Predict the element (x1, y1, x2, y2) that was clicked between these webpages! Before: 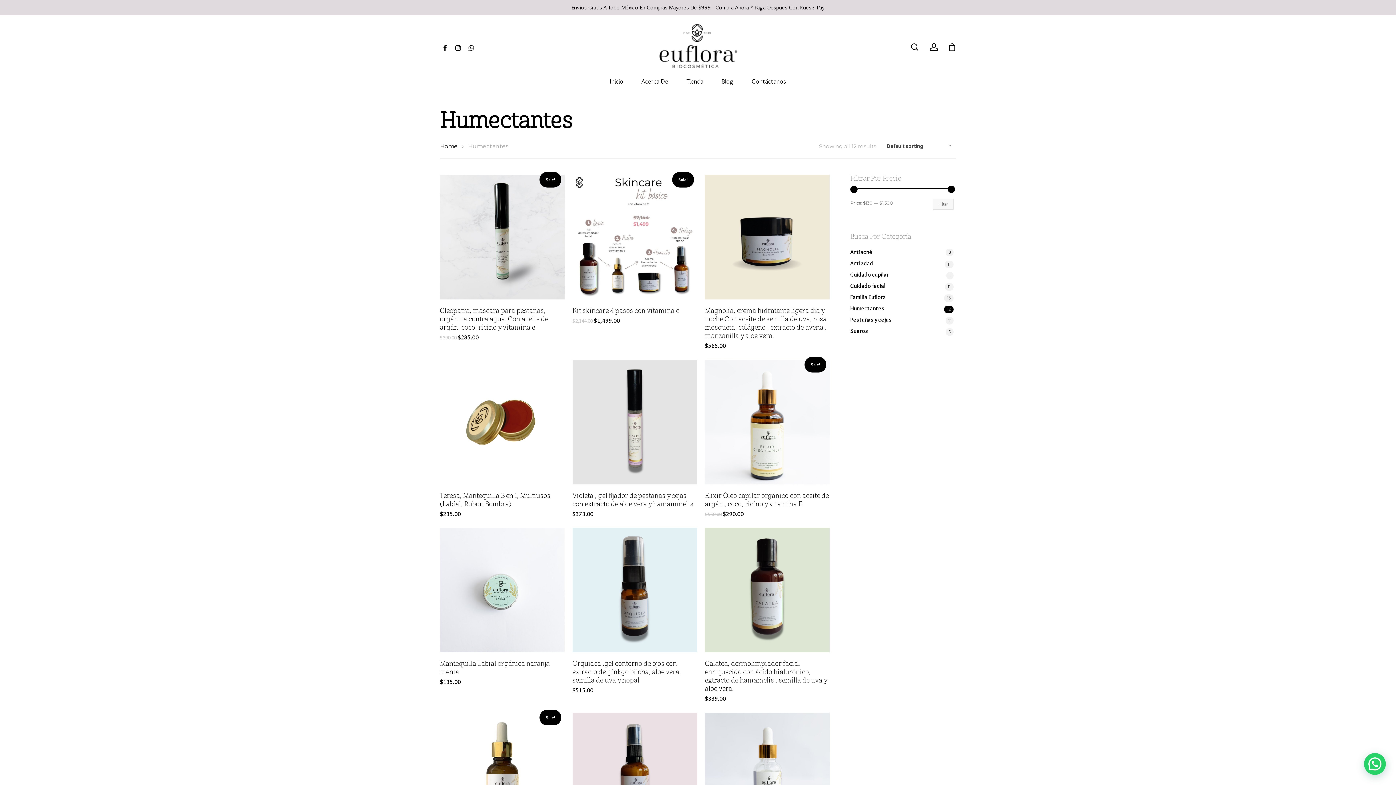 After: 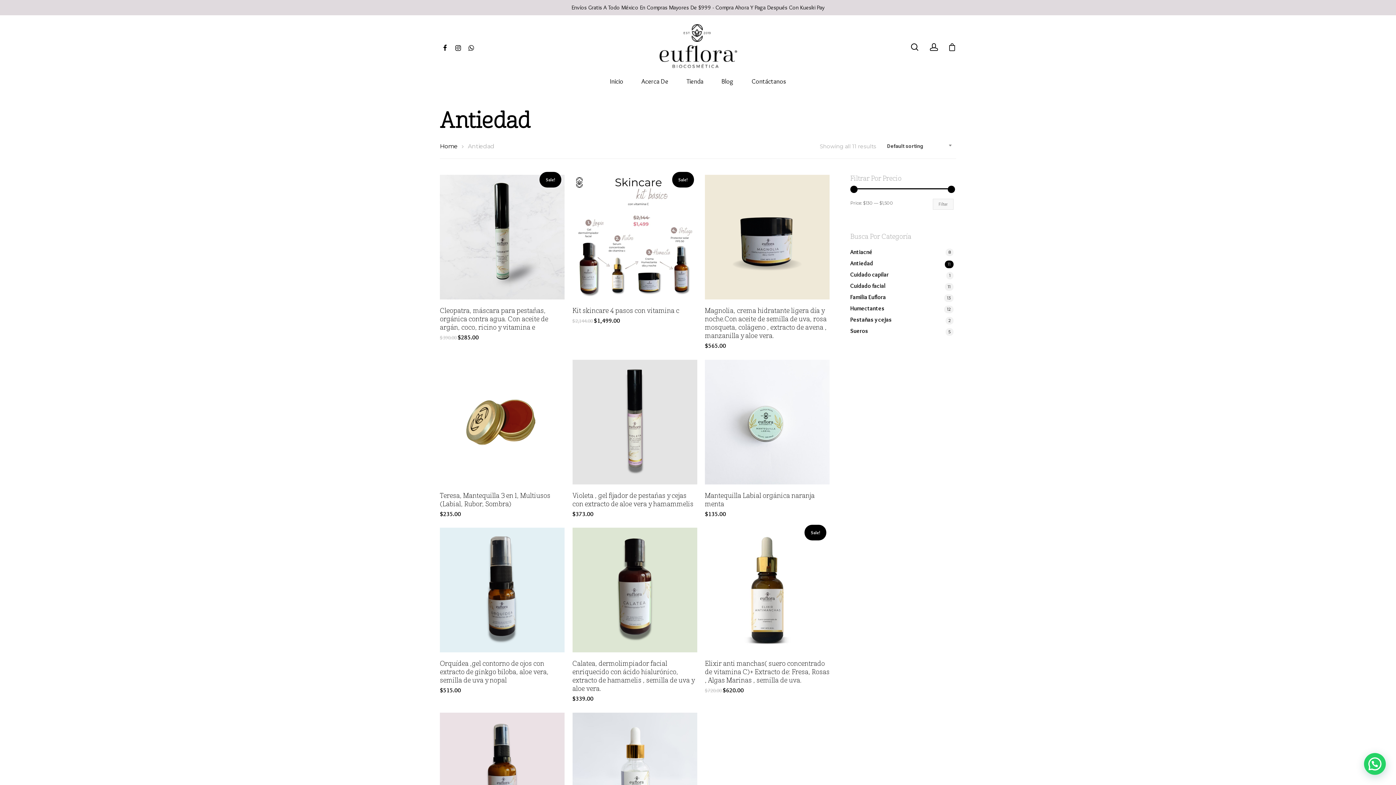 Action: label: Antiedad bbox: (850, 258, 953, 268)